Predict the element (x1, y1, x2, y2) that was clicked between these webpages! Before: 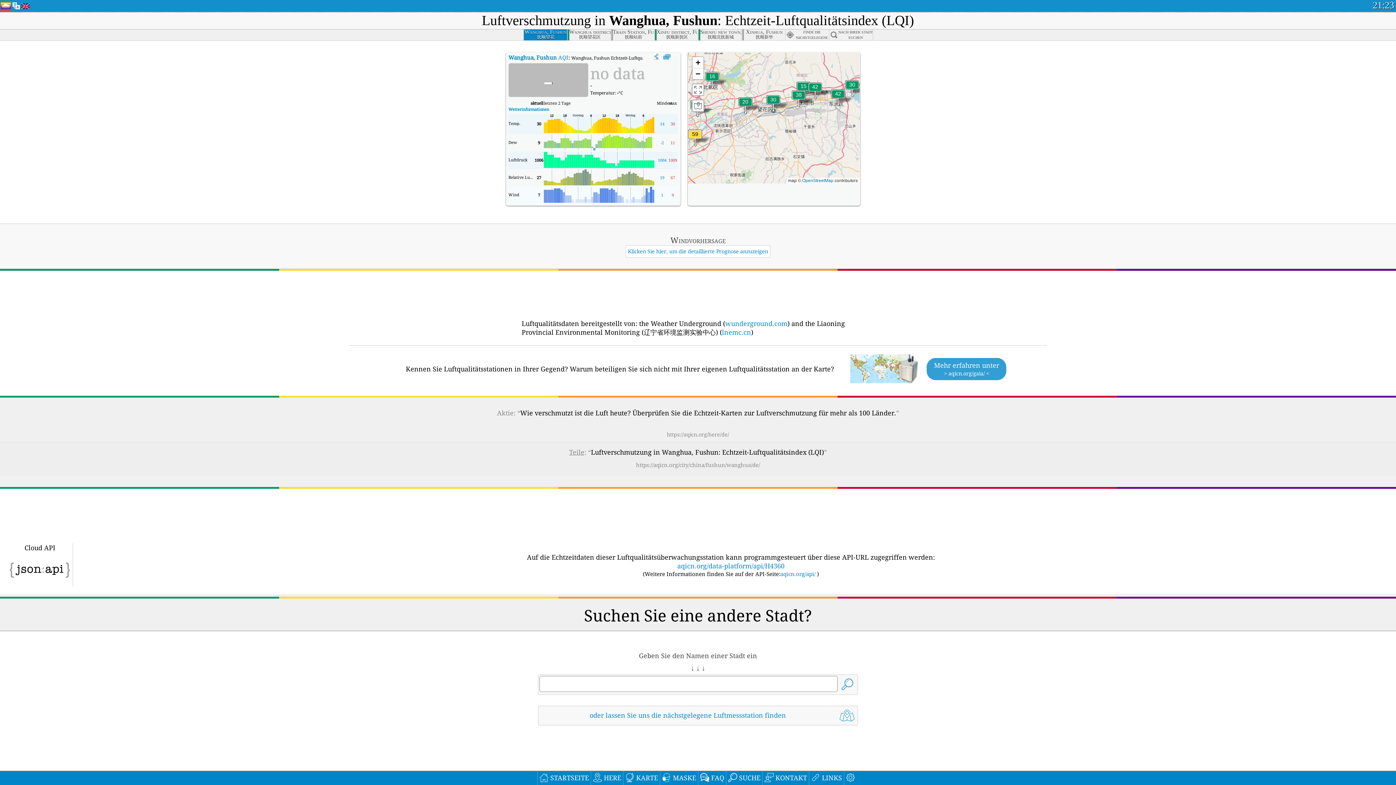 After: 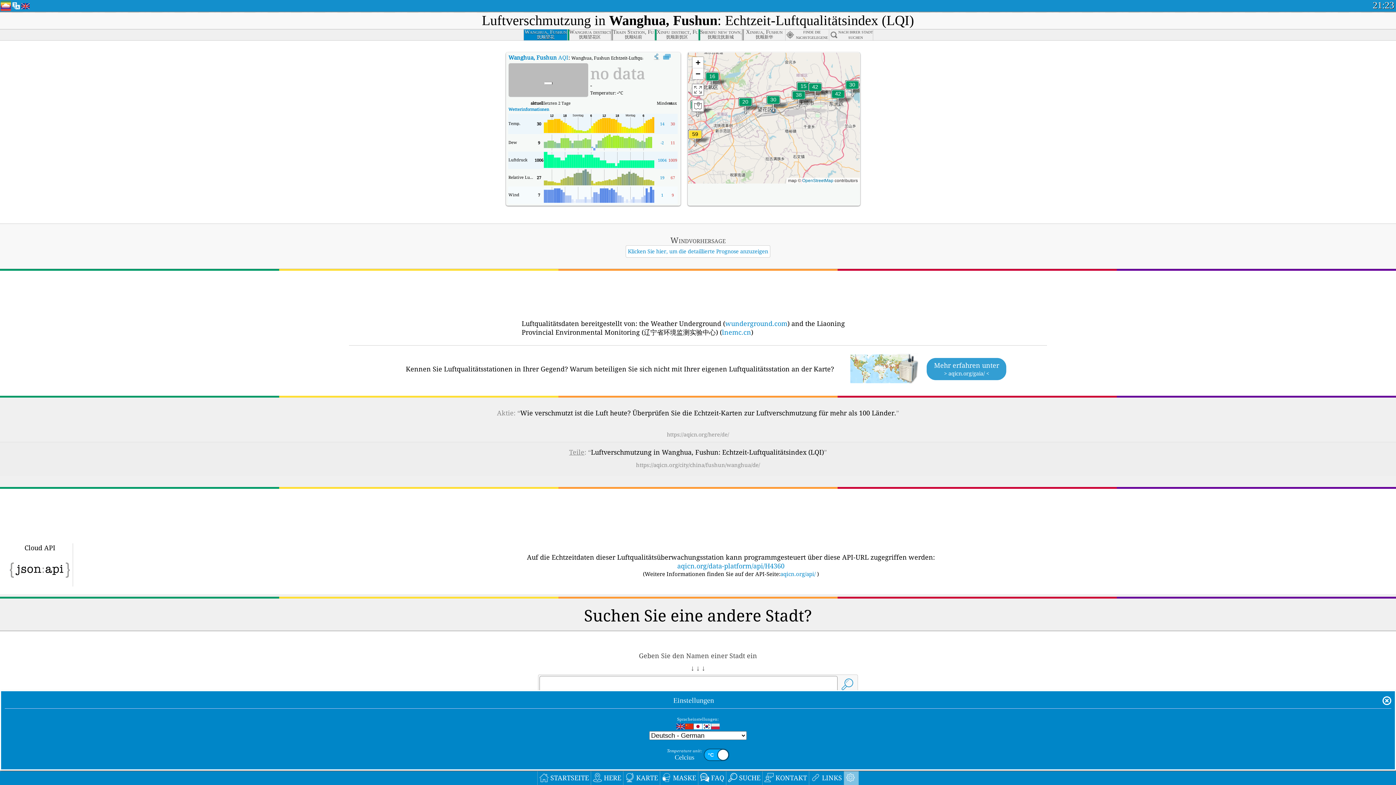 Action: bbox: (844, 771, 858, 785)